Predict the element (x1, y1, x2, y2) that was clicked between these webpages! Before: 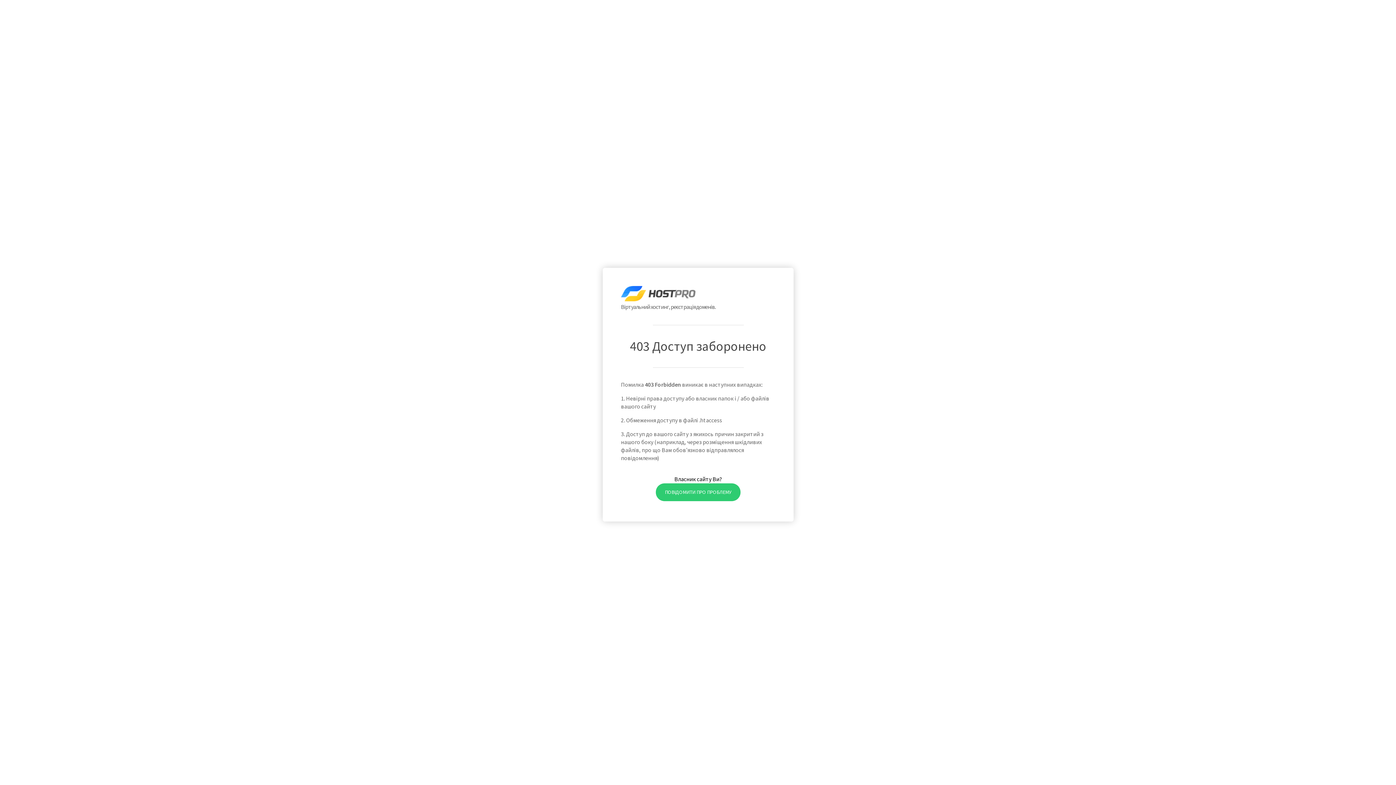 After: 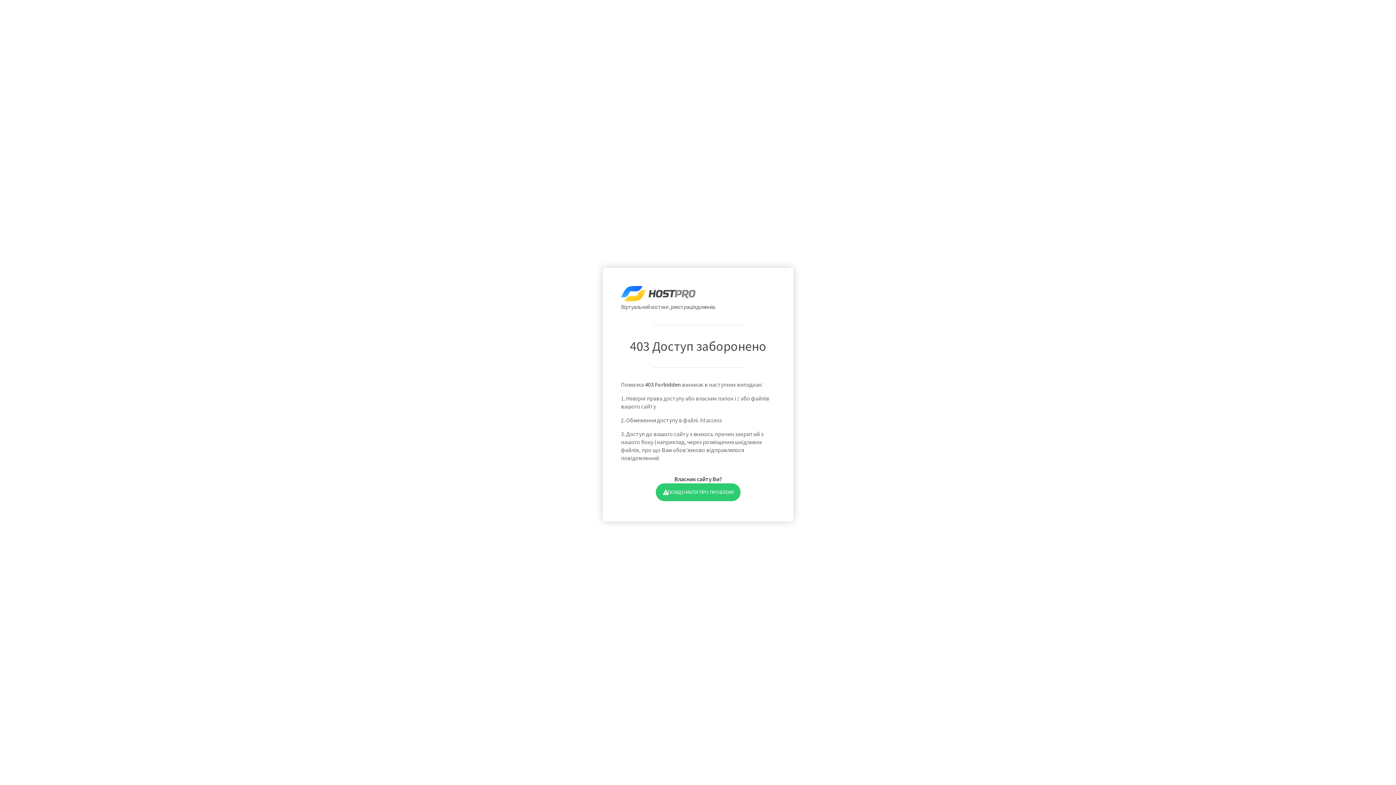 Action: bbox: (655, 483, 740, 501) label: ПОВІДОМИТИ ПРО ПРОБЛЕМУ